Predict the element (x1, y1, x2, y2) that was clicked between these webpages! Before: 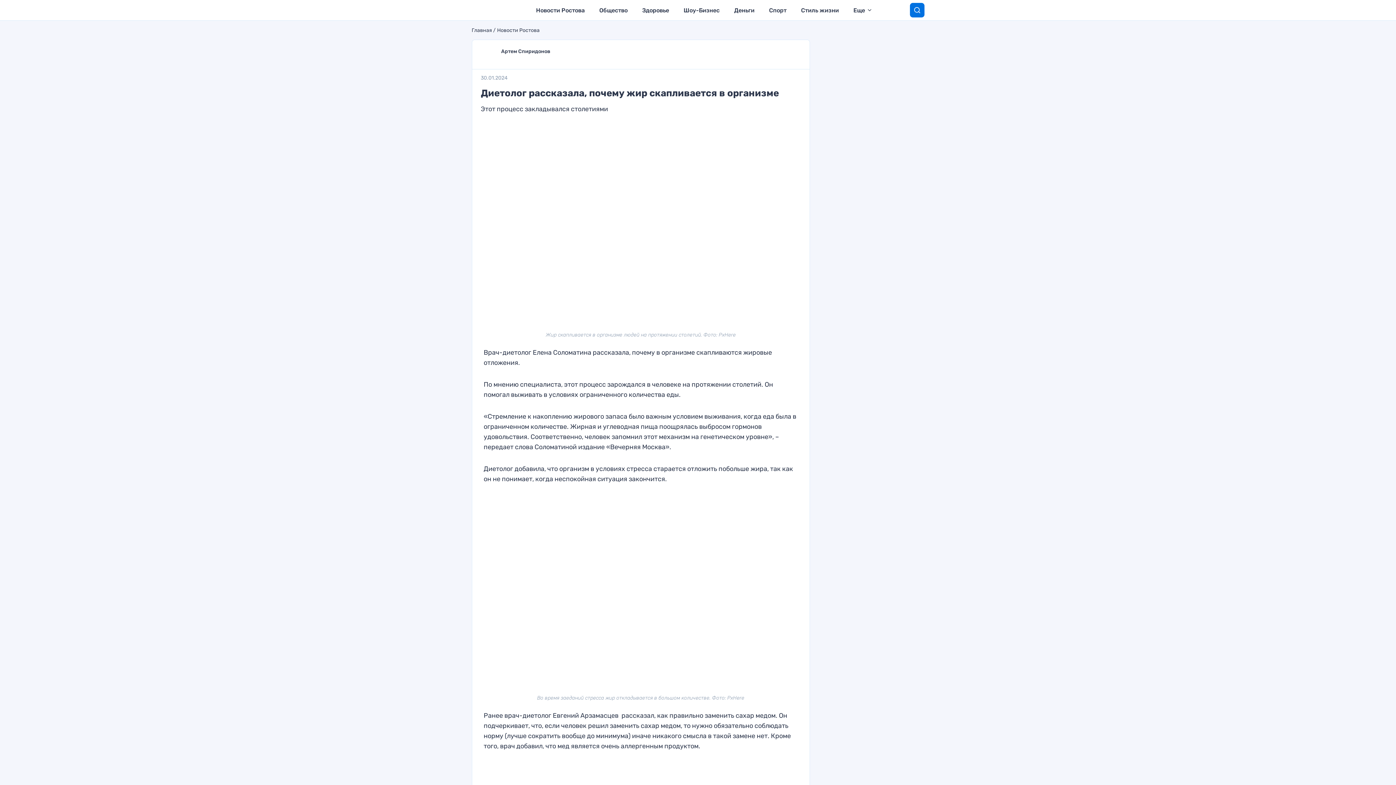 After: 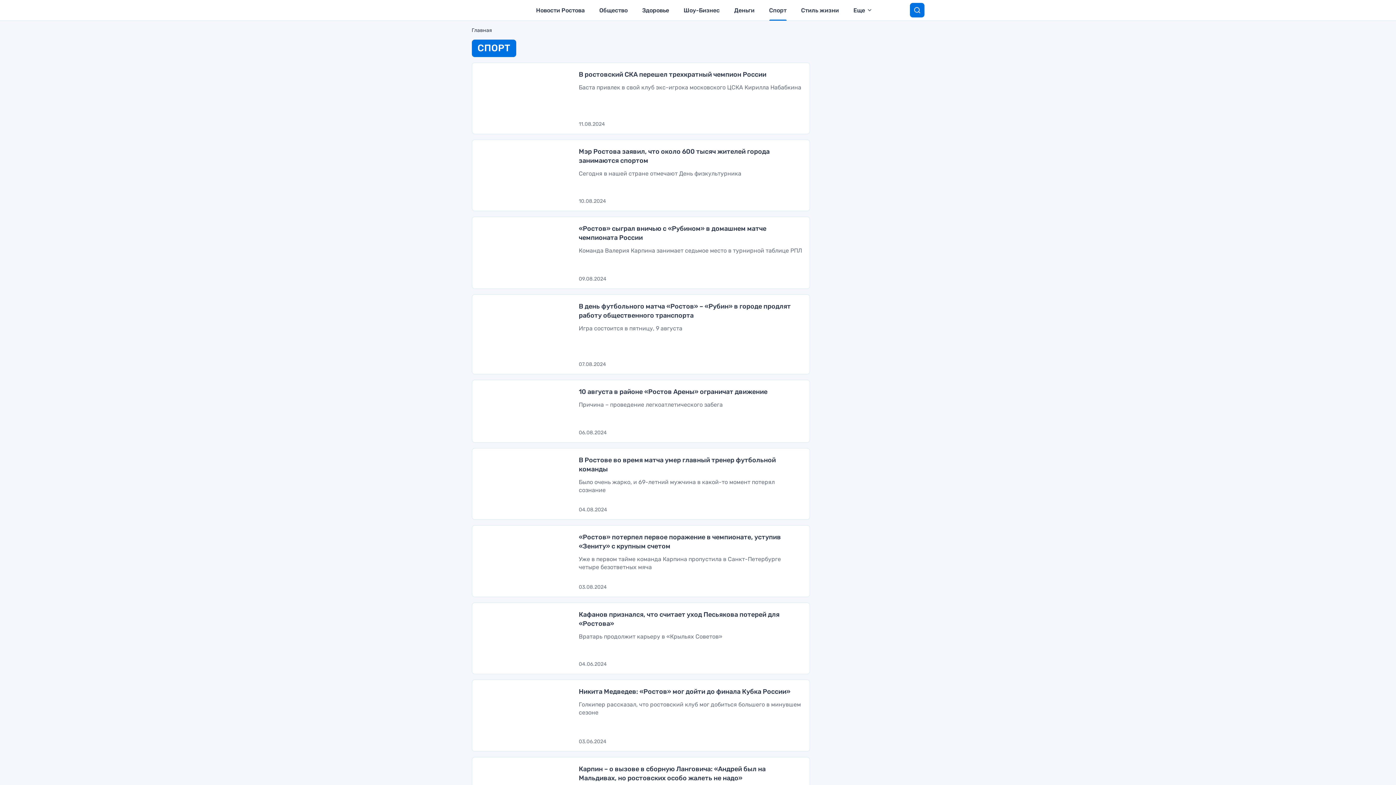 Action: label: Спорт bbox: (769, 0, 786, 20)